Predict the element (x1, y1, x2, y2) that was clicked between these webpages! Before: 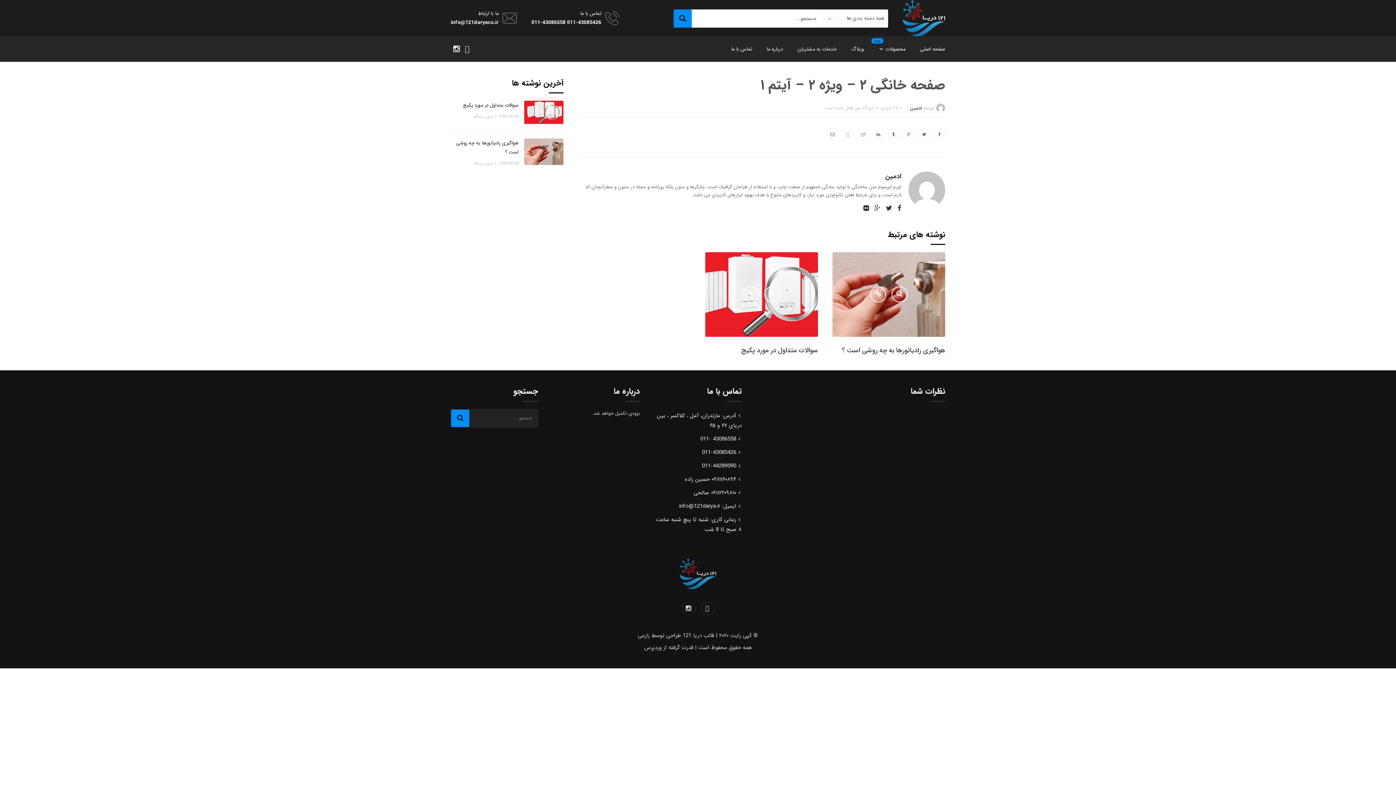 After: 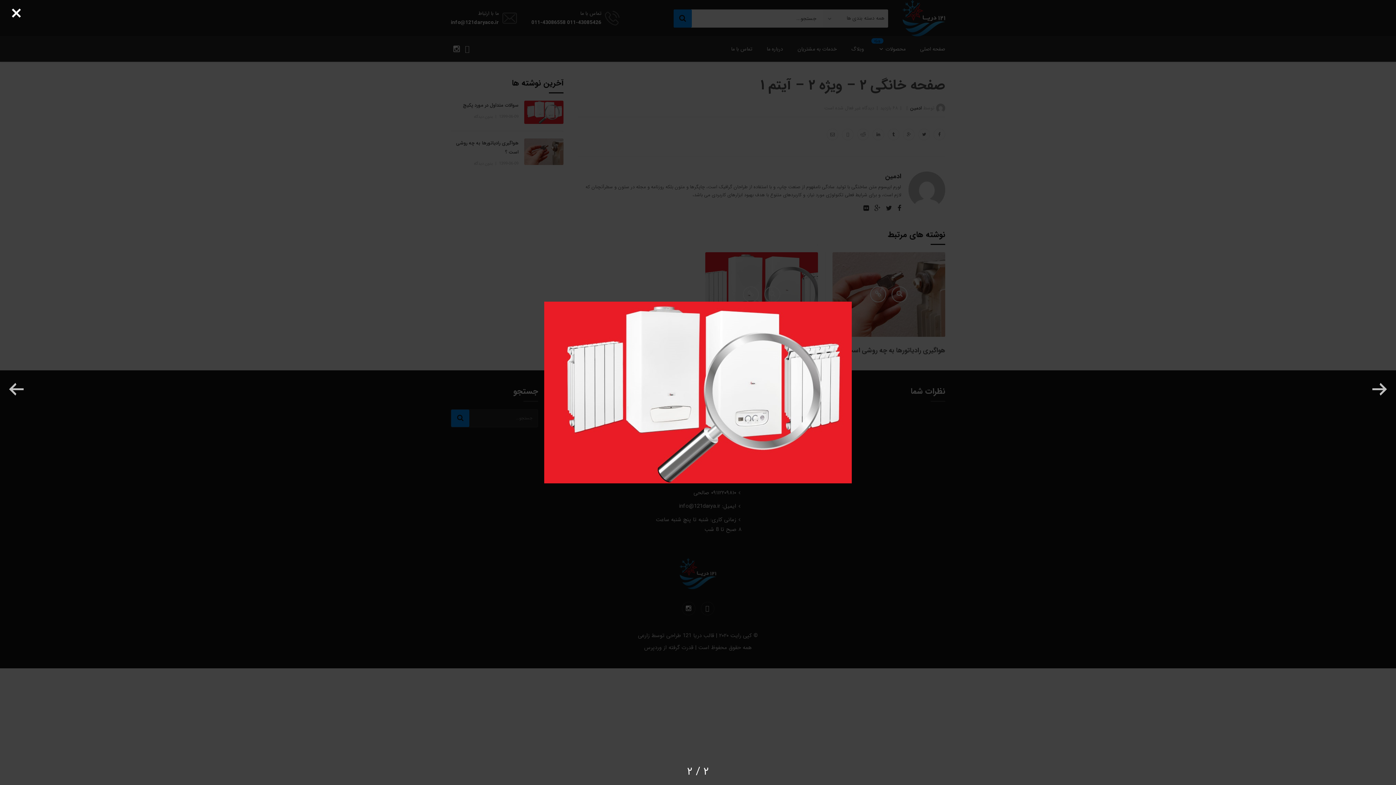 Action: bbox: (764, 286, 780, 302)